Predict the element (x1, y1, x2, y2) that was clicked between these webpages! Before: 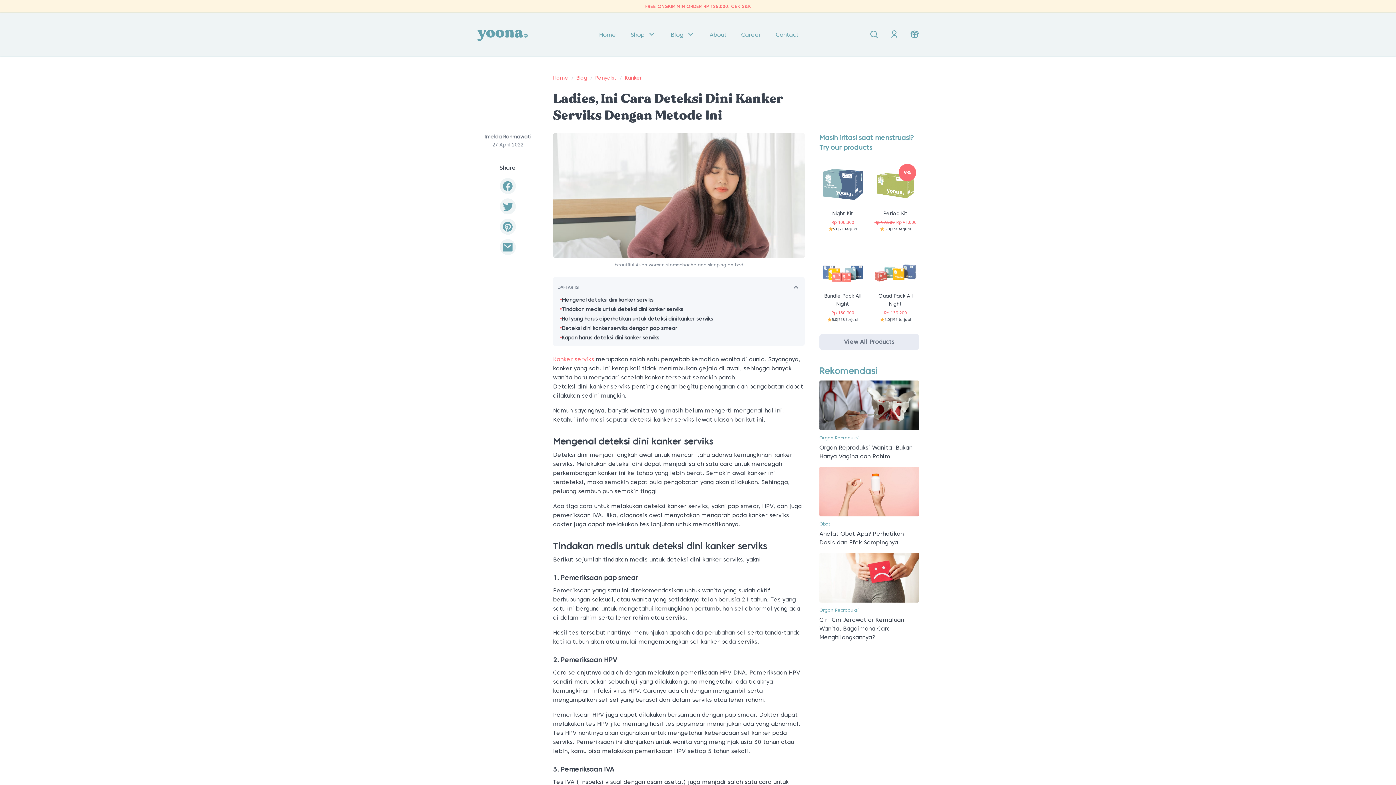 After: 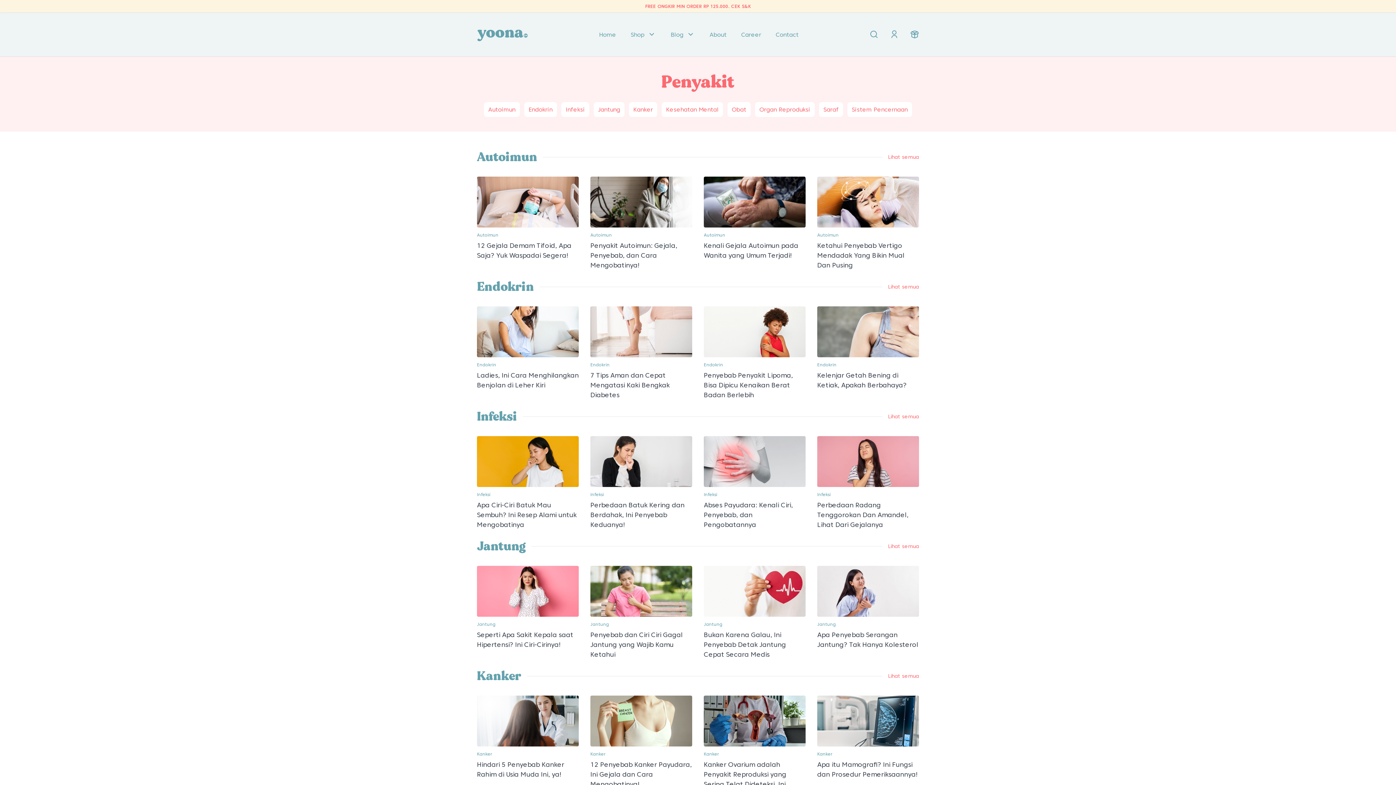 Action: label: Penyakit bbox: (595, 73, 616, 81)